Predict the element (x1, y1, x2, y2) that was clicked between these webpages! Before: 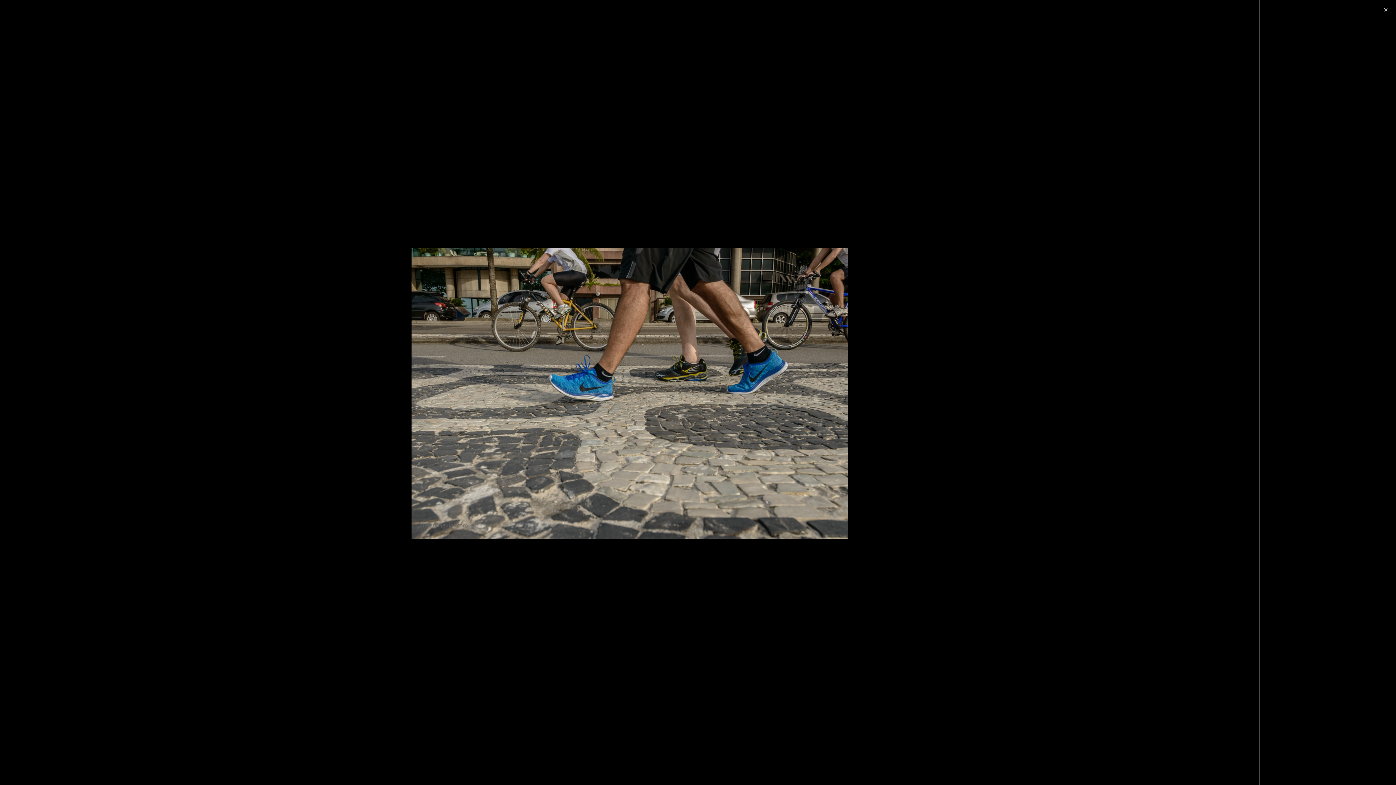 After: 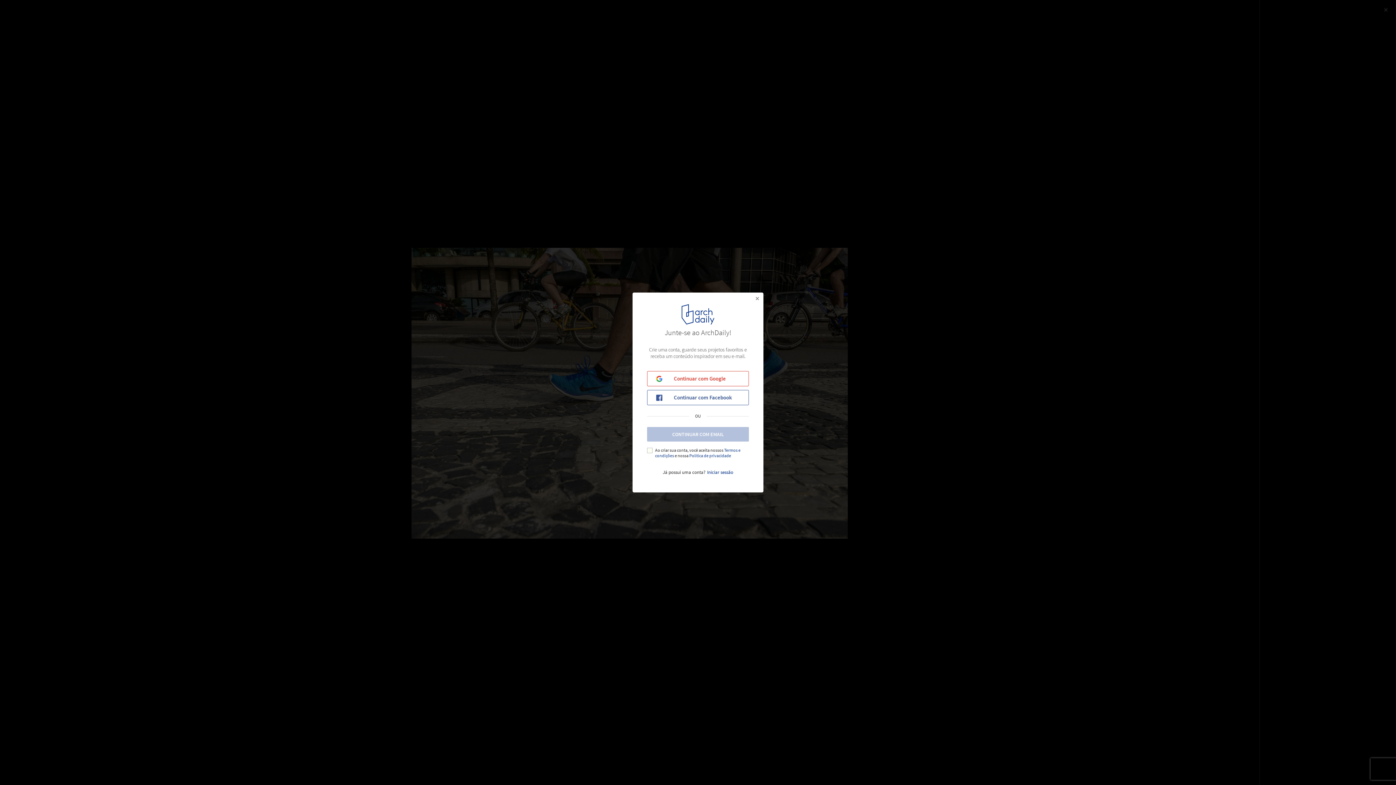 Action: label: Tamanho original bbox: (74, 769, 117, 776)